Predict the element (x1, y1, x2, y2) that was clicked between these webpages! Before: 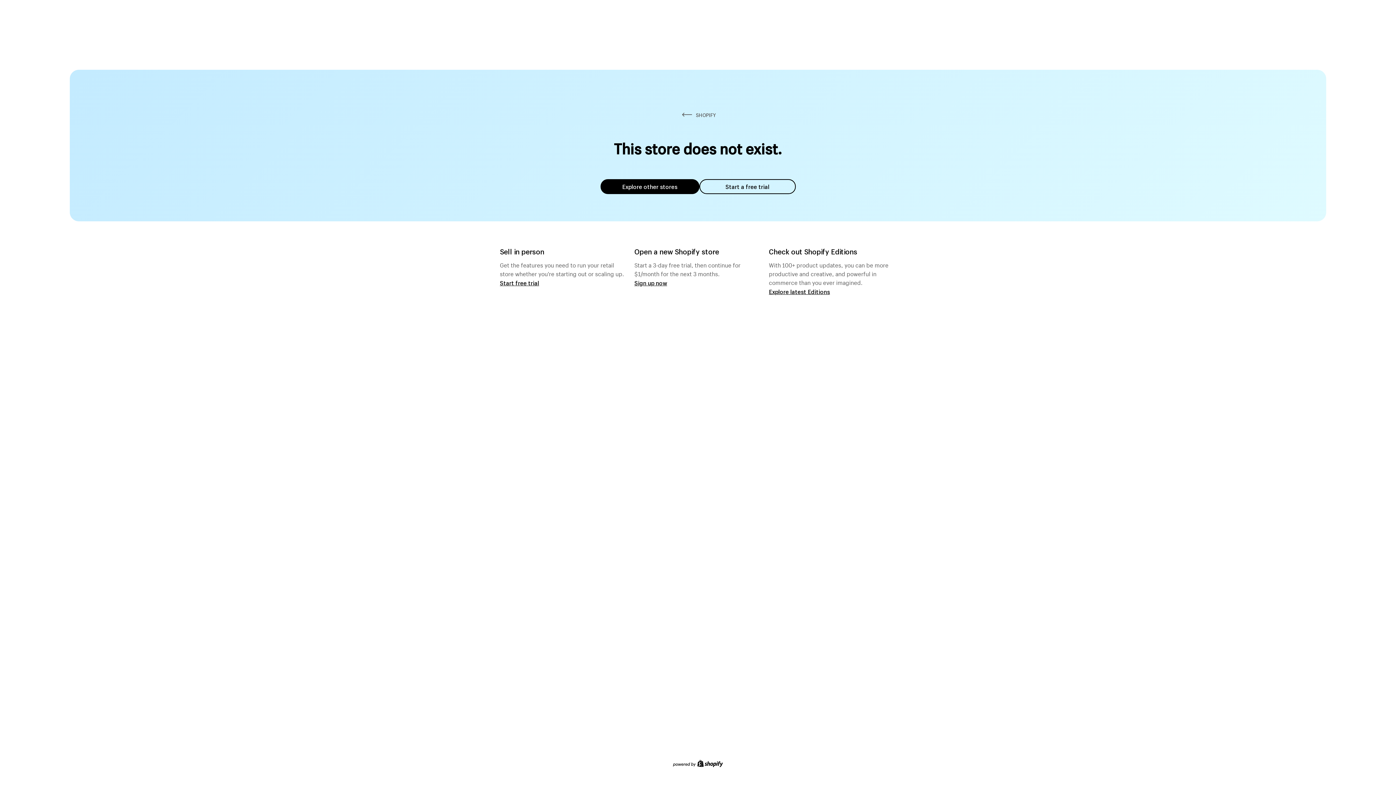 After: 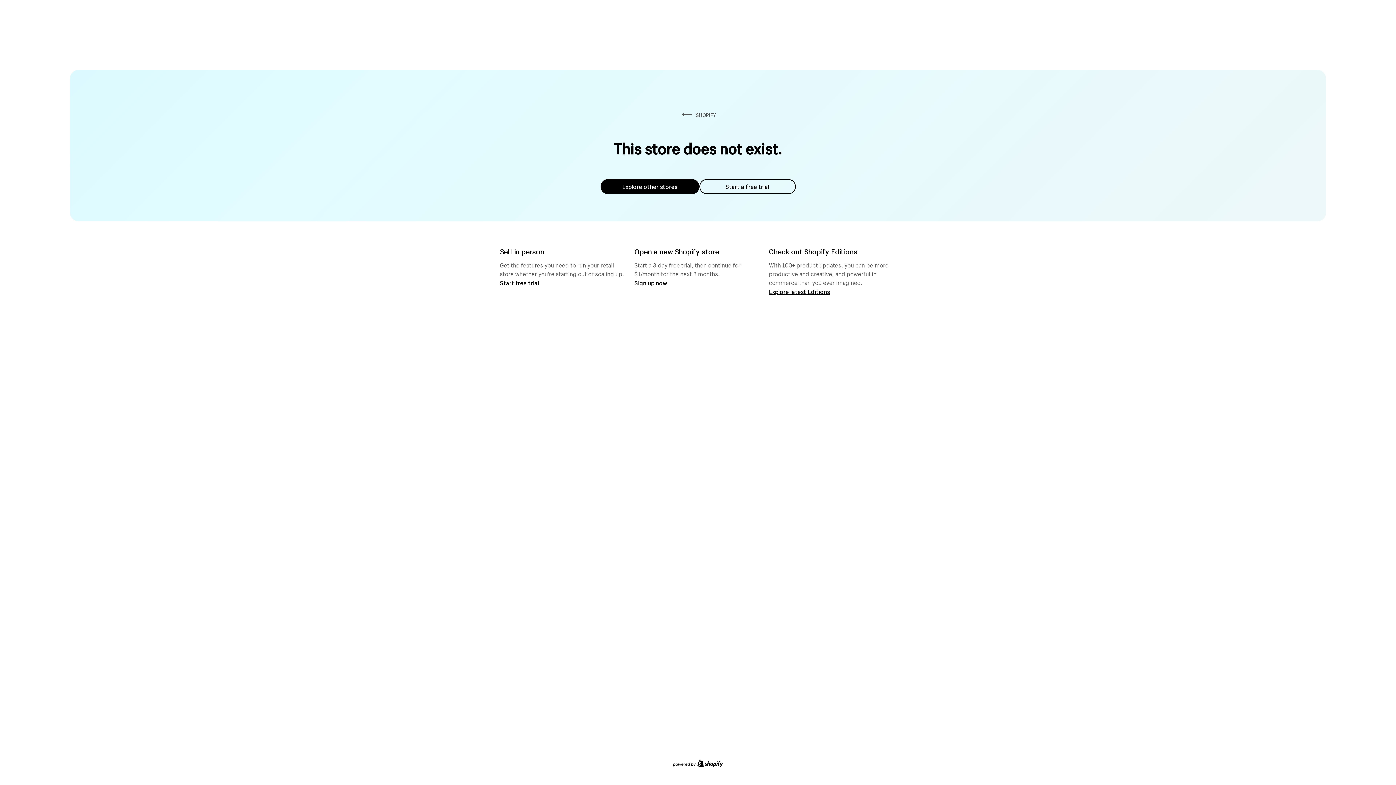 Action: bbox: (699, 179, 795, 194) label: Start a free trial